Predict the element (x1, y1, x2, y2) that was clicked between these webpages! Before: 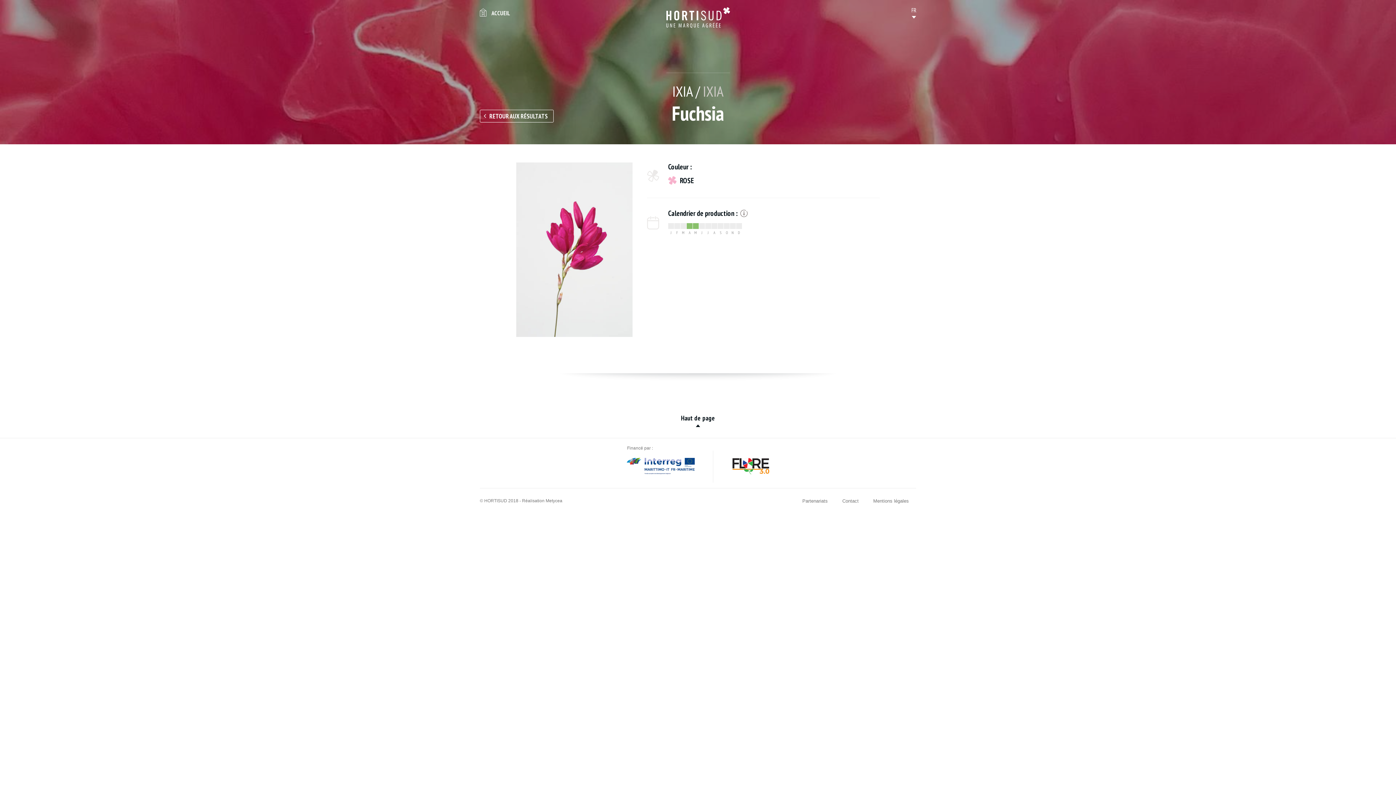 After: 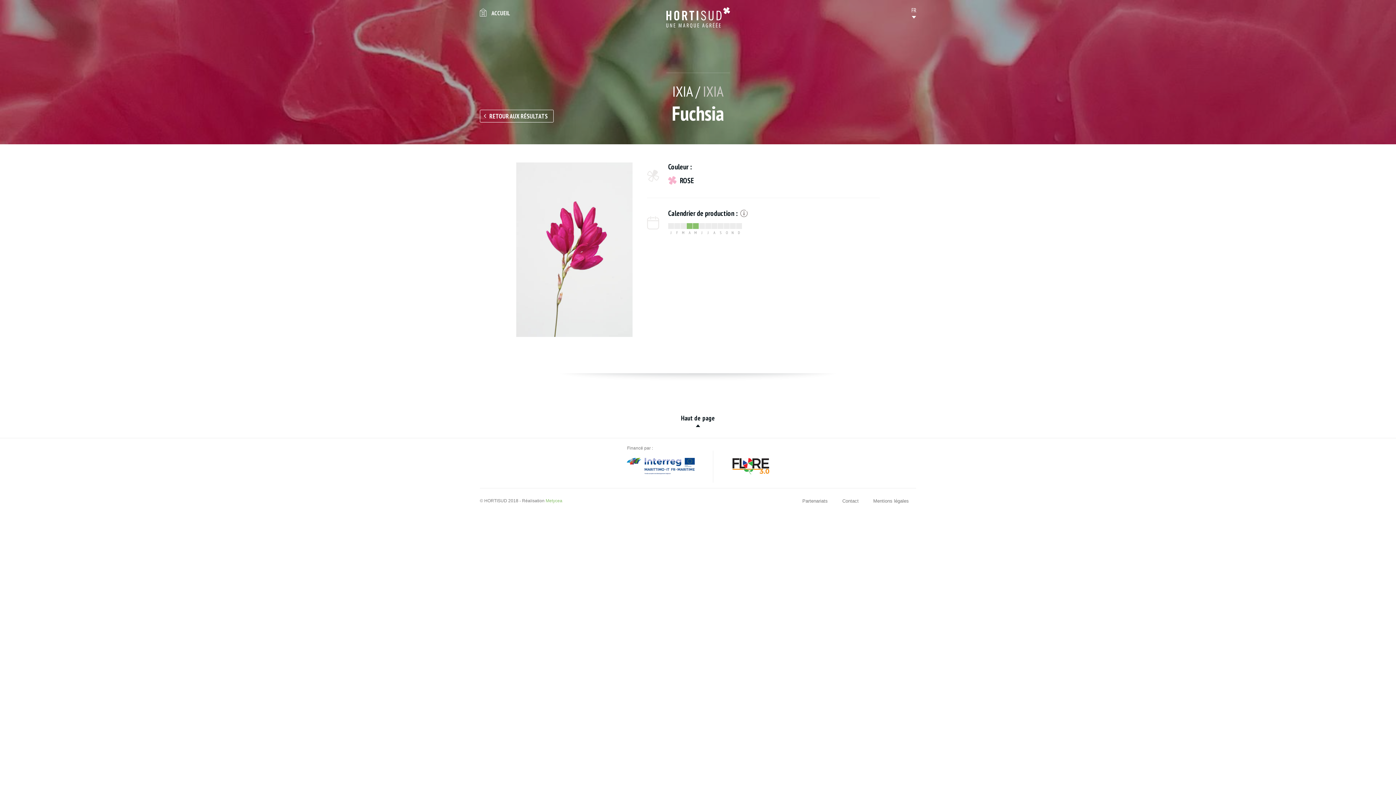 Action: label: Metycea bbox: (545, 498, 562, 503)